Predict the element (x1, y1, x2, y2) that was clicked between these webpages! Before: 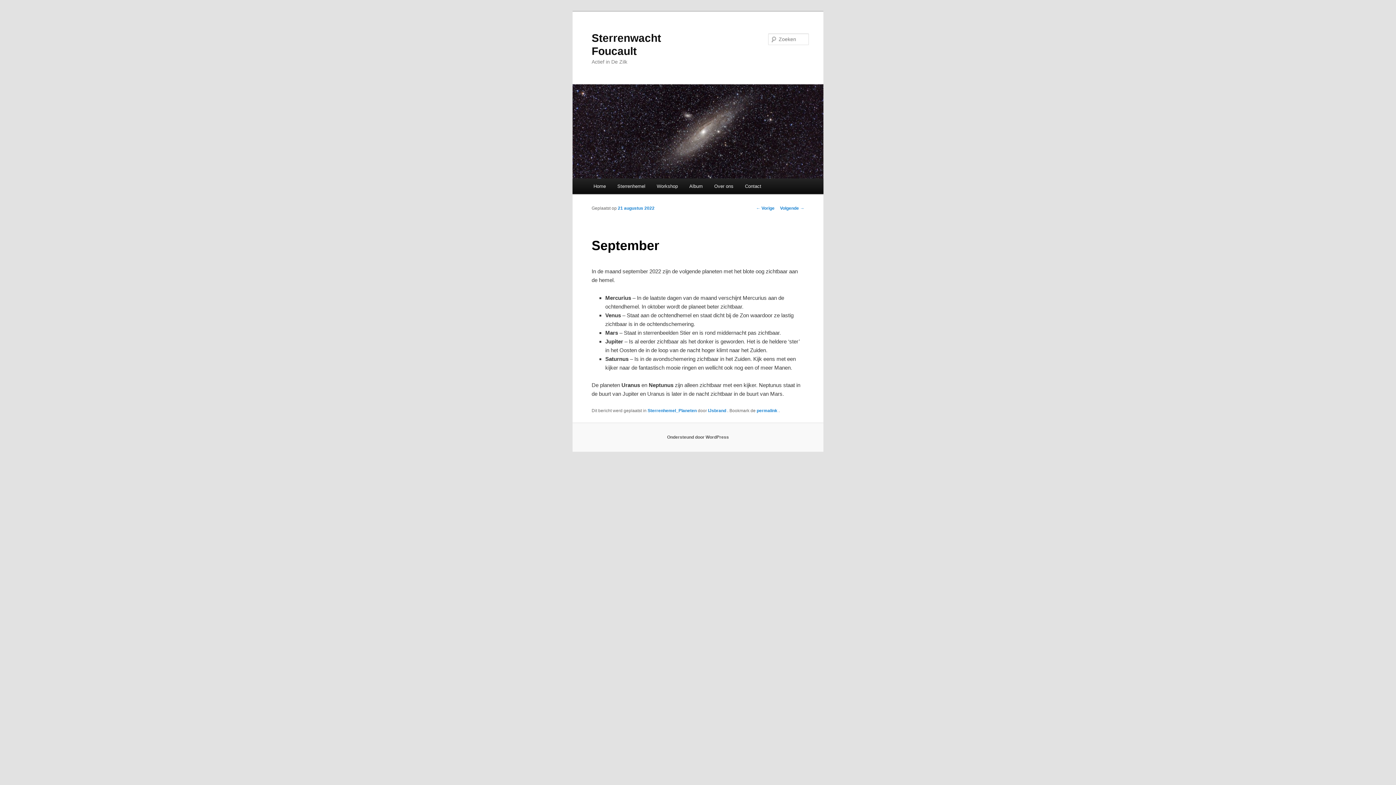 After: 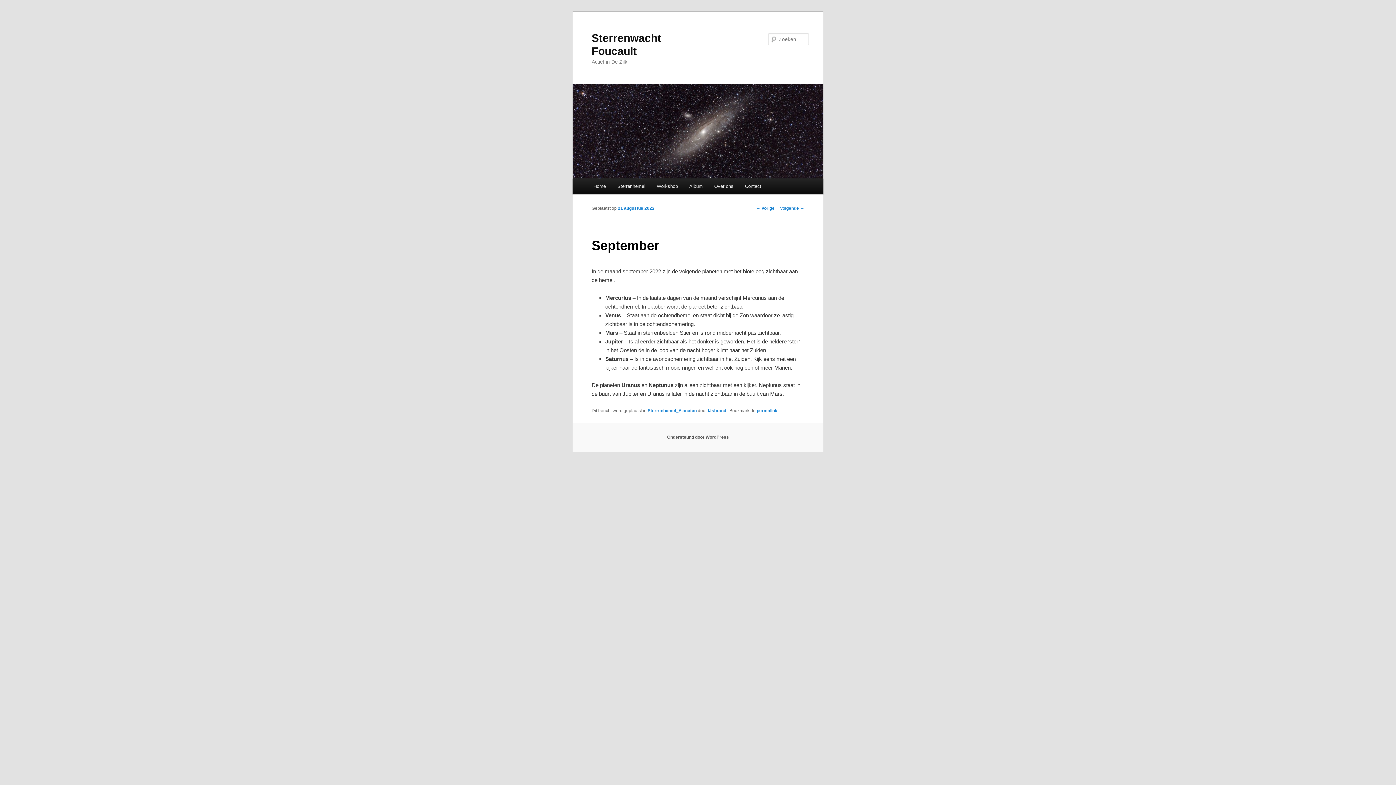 Action: label: 21 augustus 2022 bbox: (617, 205, 654, 210)